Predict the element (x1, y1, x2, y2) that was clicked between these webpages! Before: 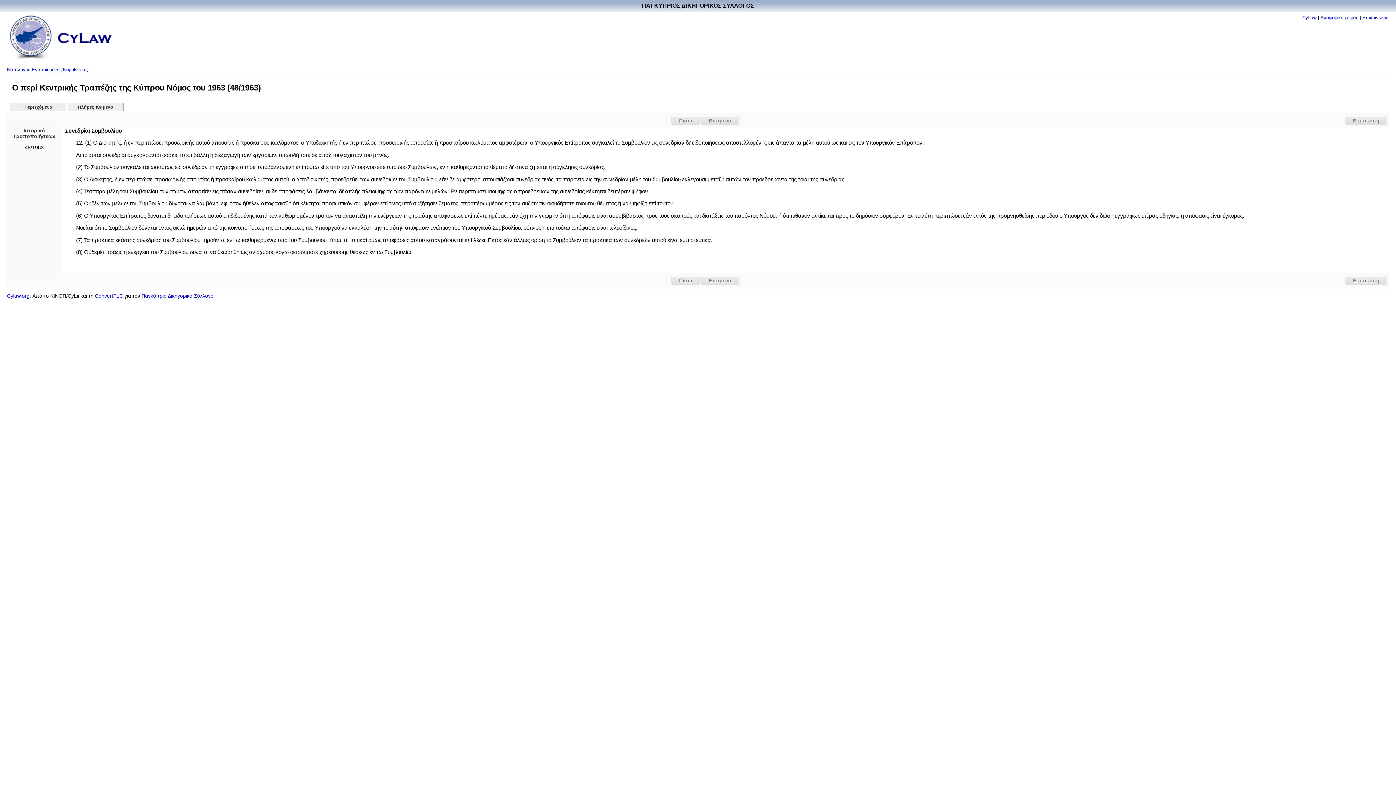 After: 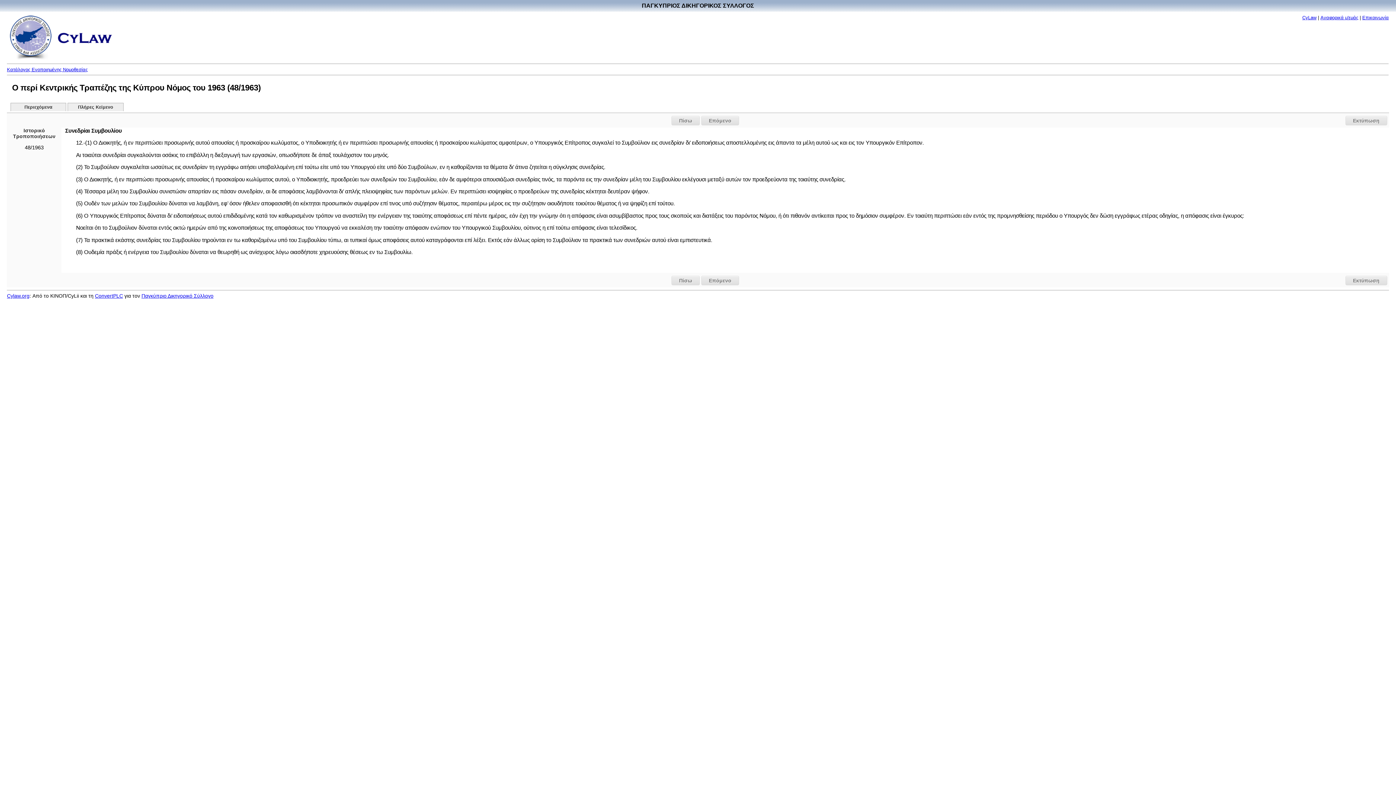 Action: label: ConvertPLC bbox: (94, 293, 122, 298)